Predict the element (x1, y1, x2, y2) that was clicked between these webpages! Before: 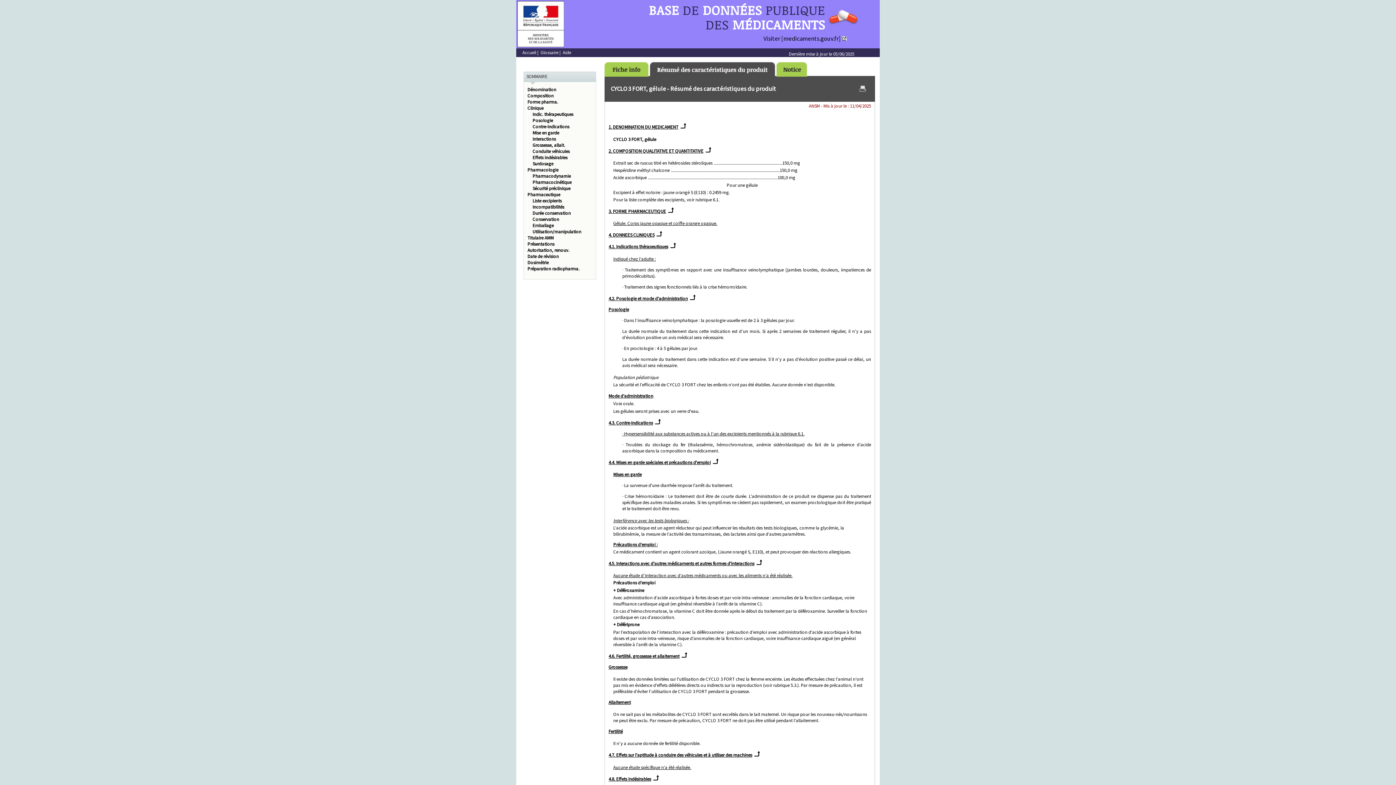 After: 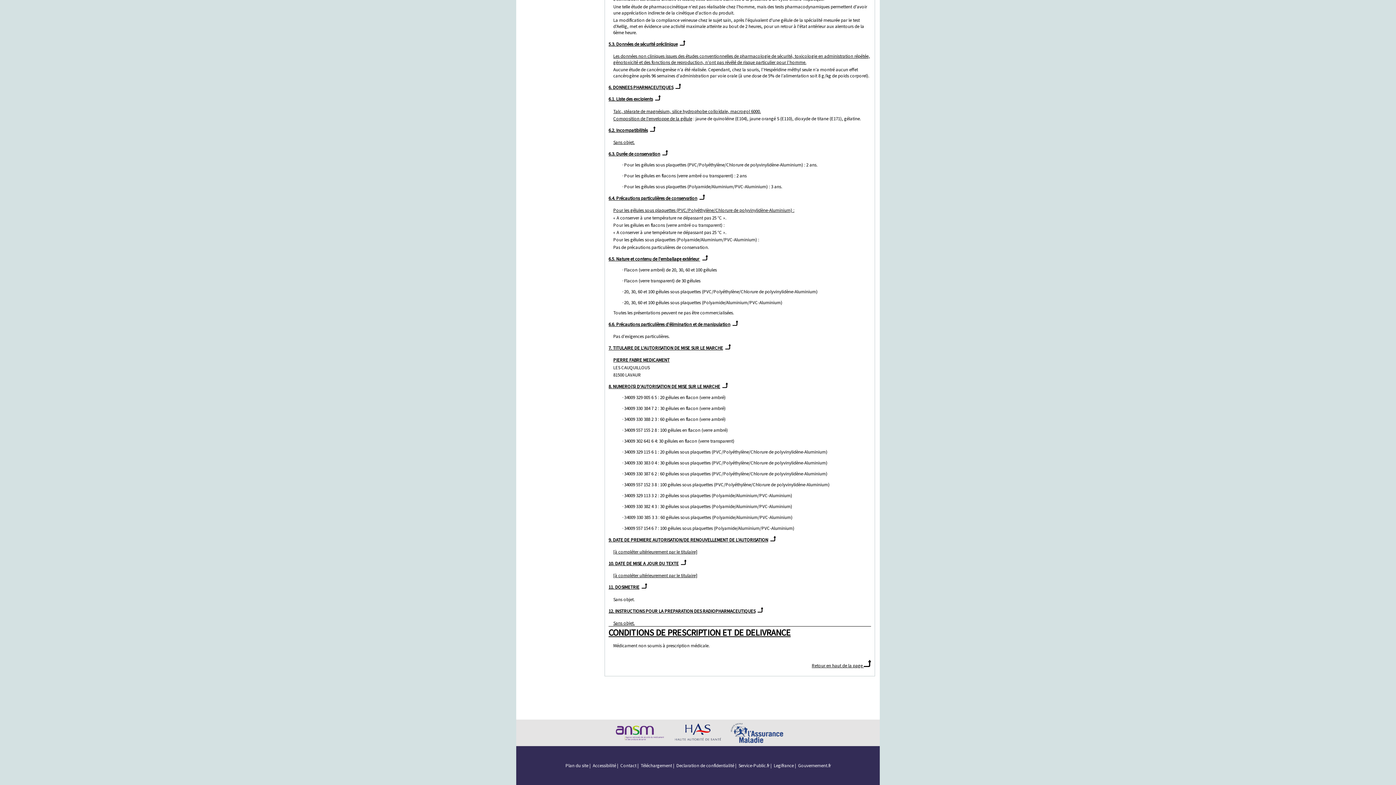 Action: label: Pharmaceutique bbox: (527, 191, 560, 197)